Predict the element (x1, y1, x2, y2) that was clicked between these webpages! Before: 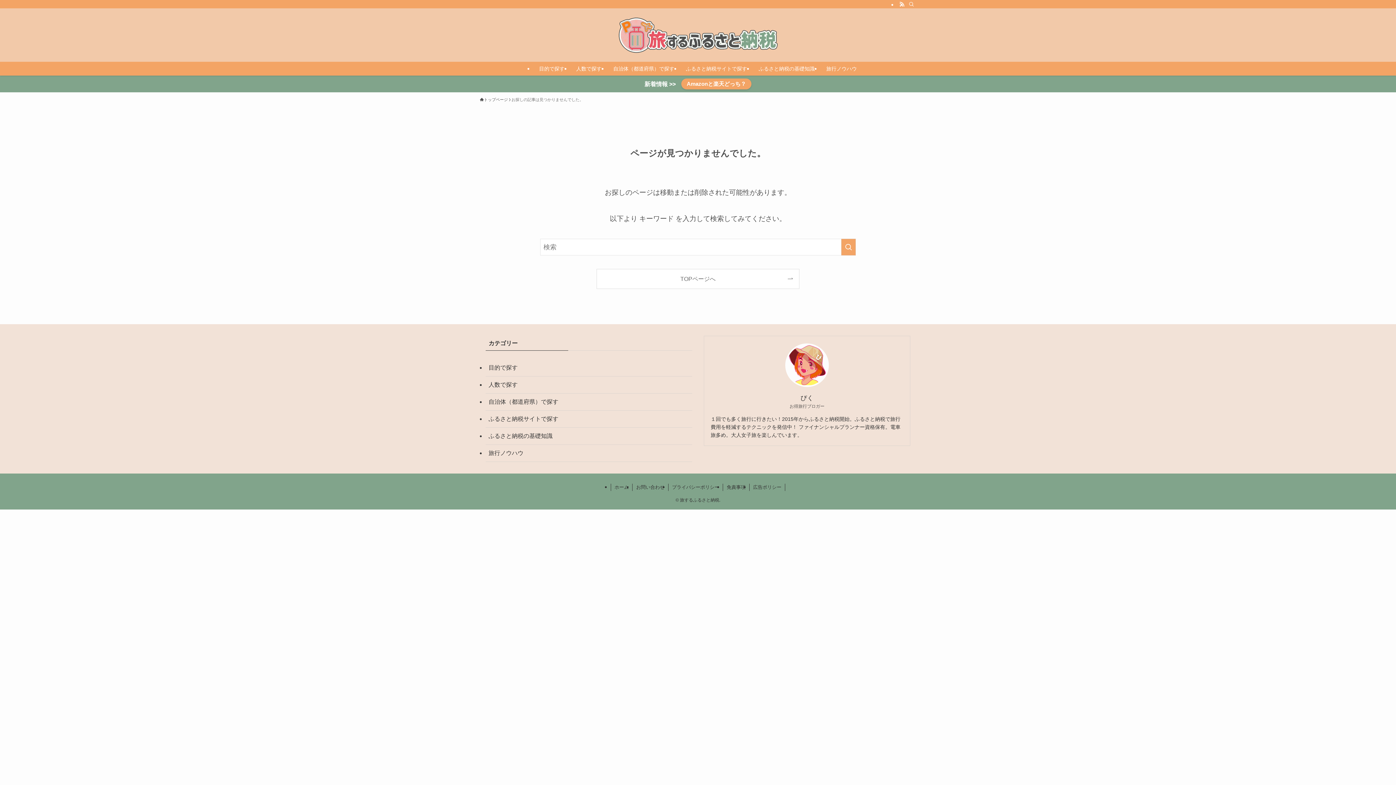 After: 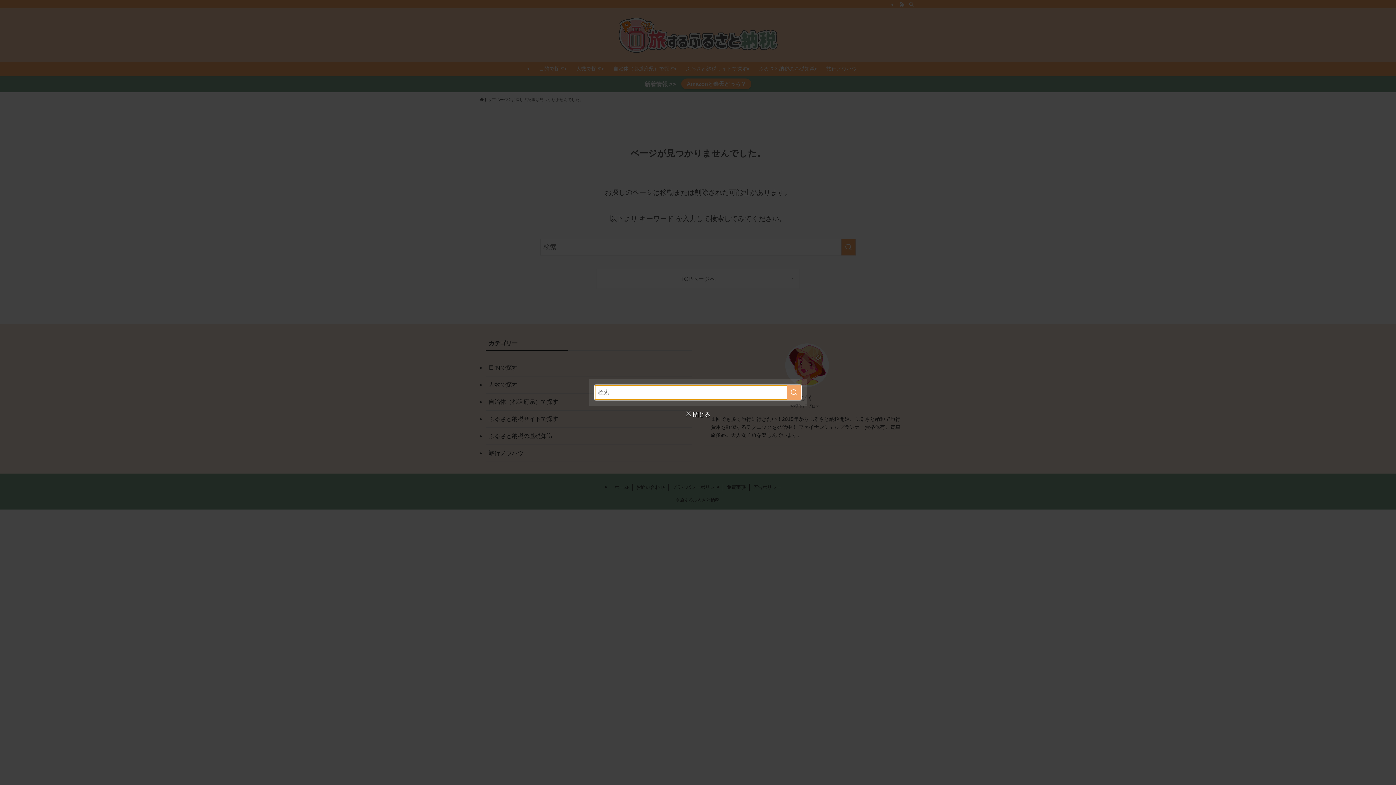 Action: bbox: (906, 0, 916, 8) label: 検索